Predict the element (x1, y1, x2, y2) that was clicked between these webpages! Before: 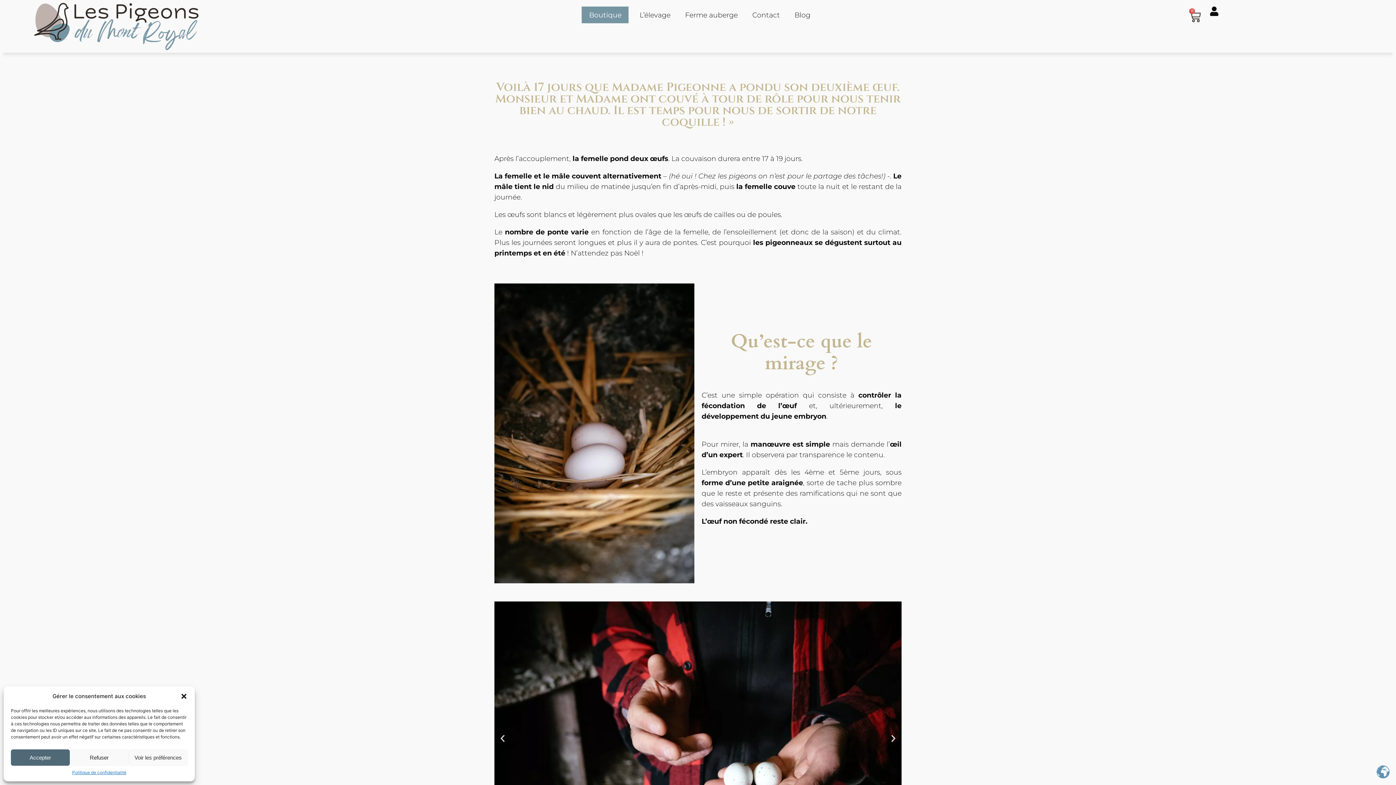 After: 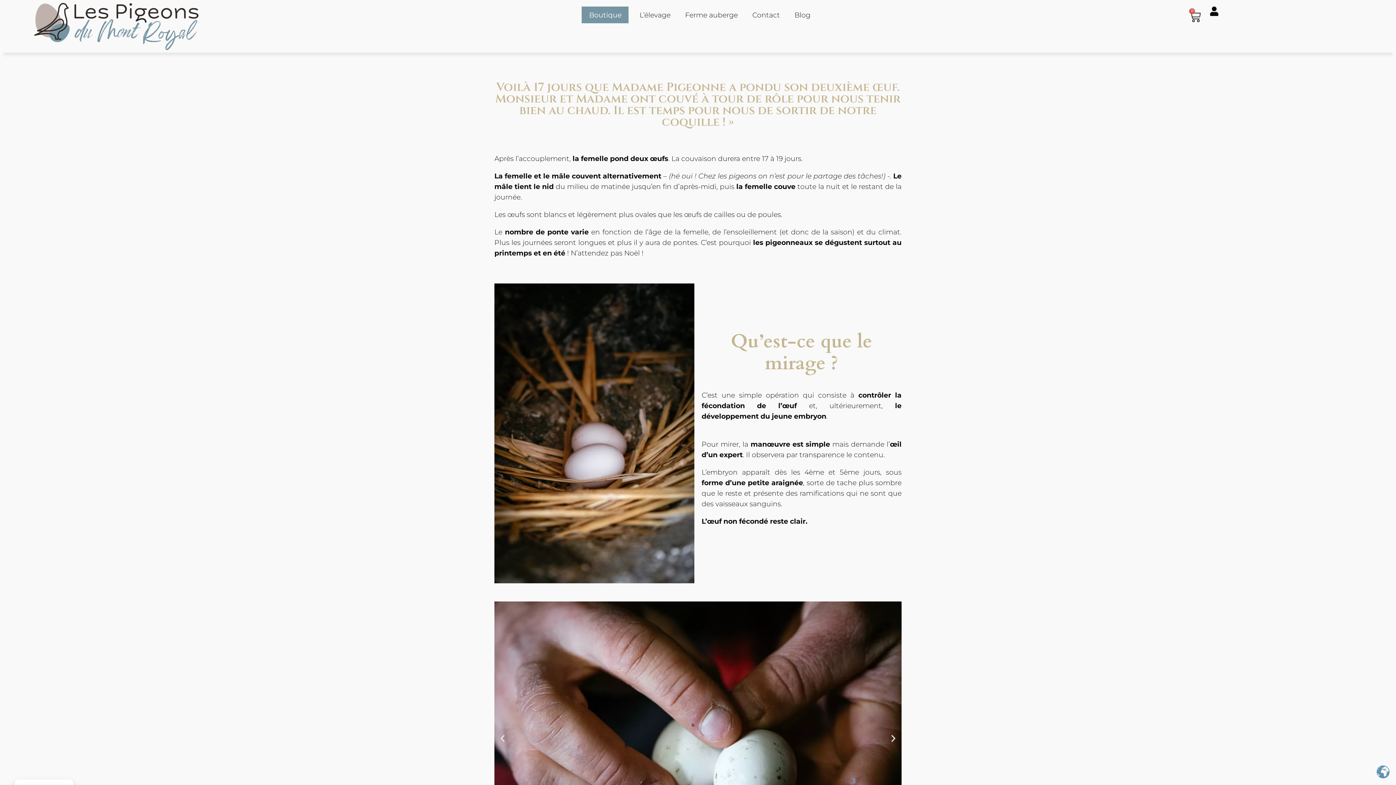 Action: label: Refuser bbox: (69, 749, 128, 766)